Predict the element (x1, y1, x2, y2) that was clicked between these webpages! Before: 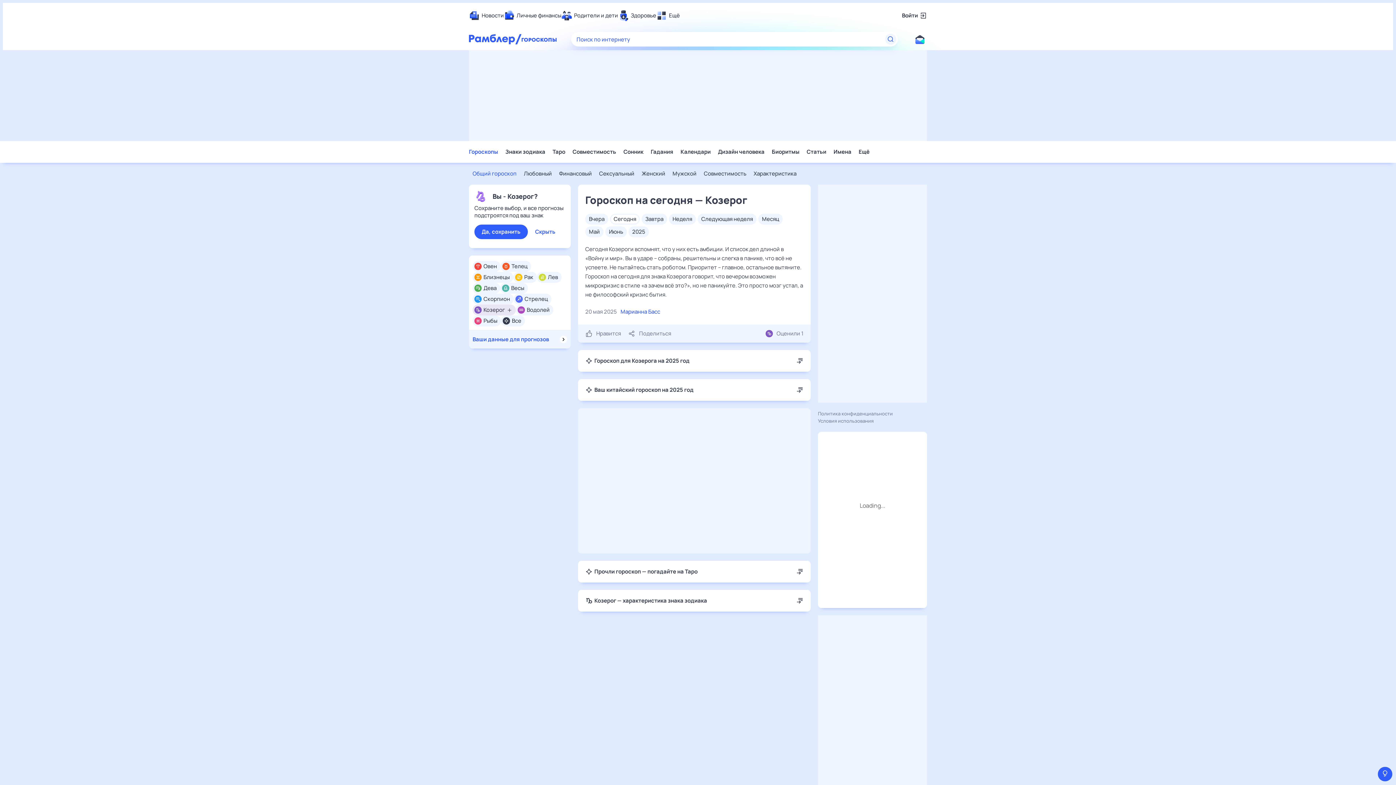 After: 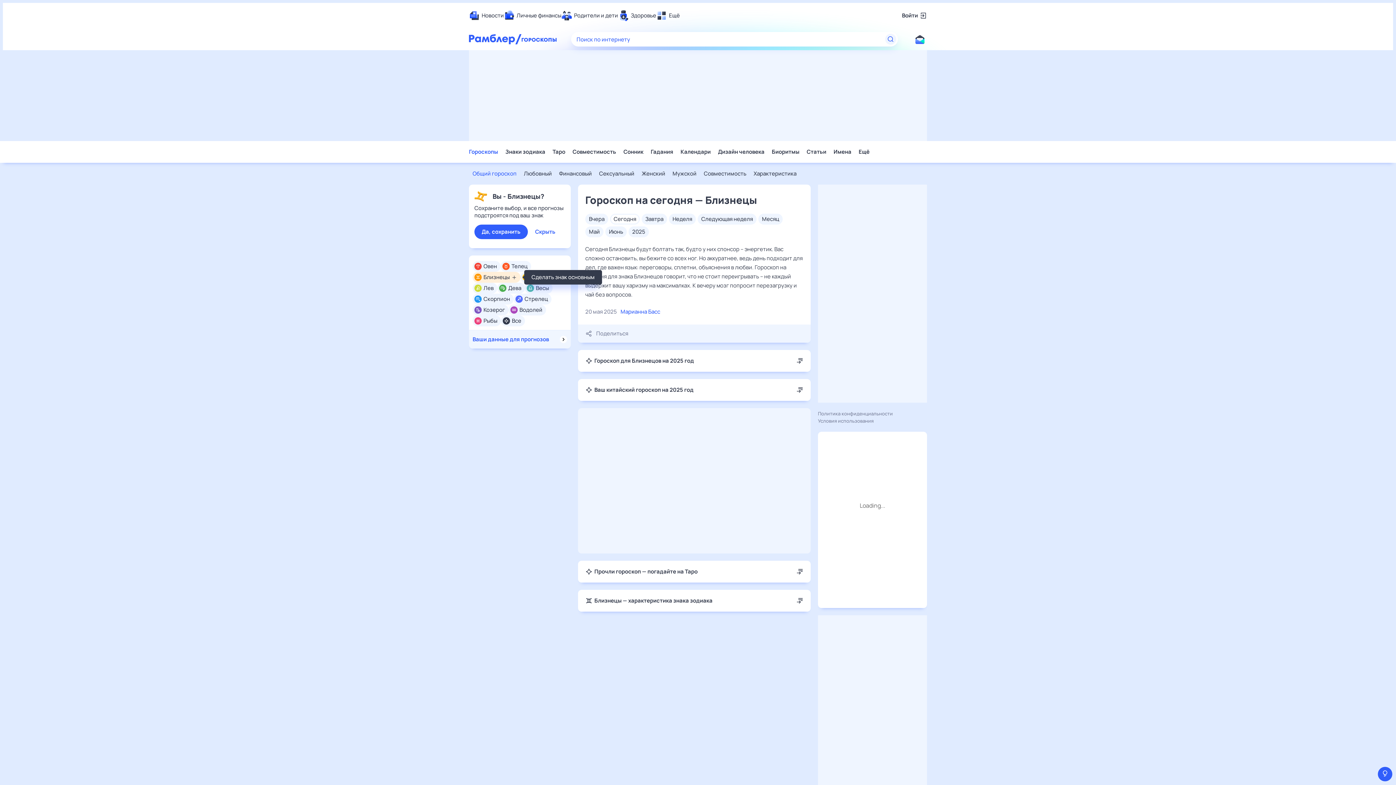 Action: label: Близнецы bbox: (483, 273, 509, 281)